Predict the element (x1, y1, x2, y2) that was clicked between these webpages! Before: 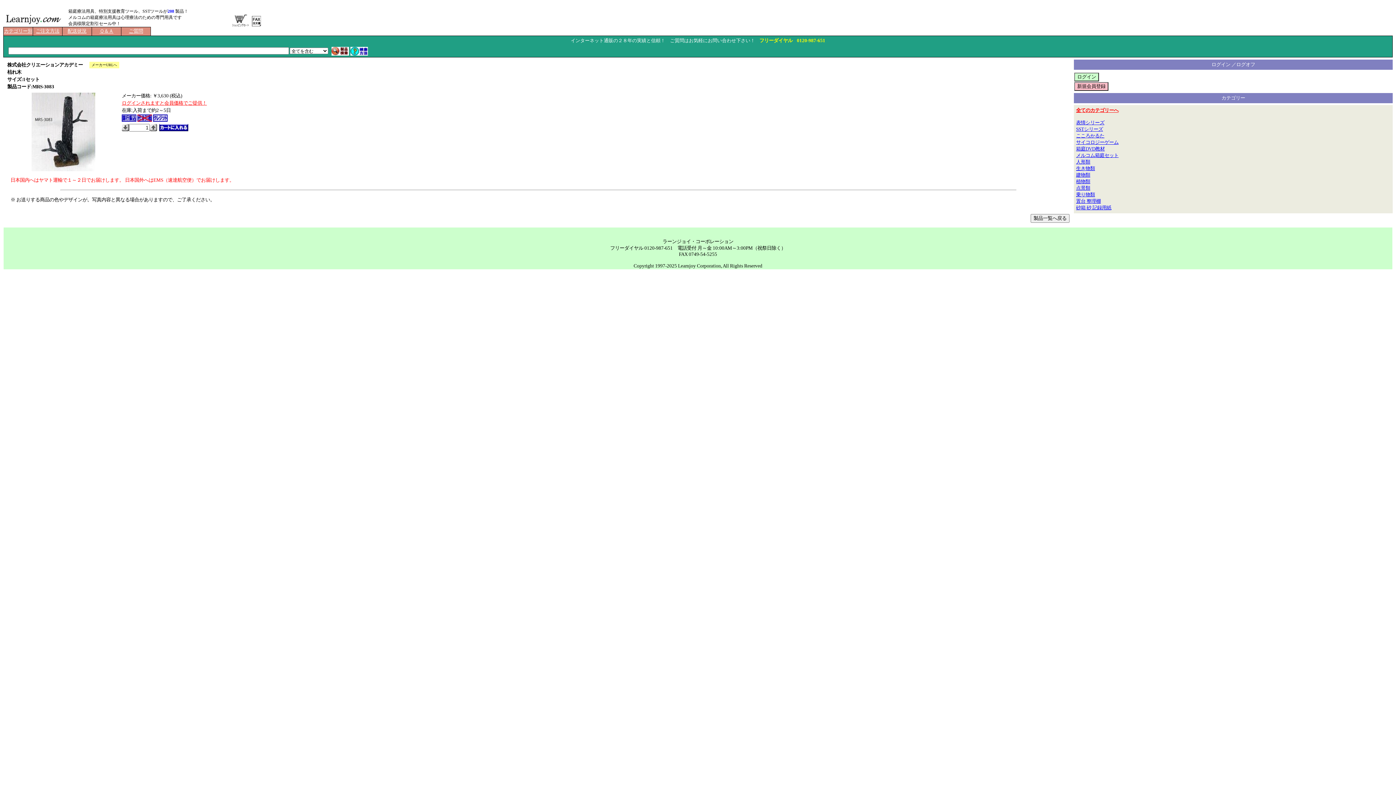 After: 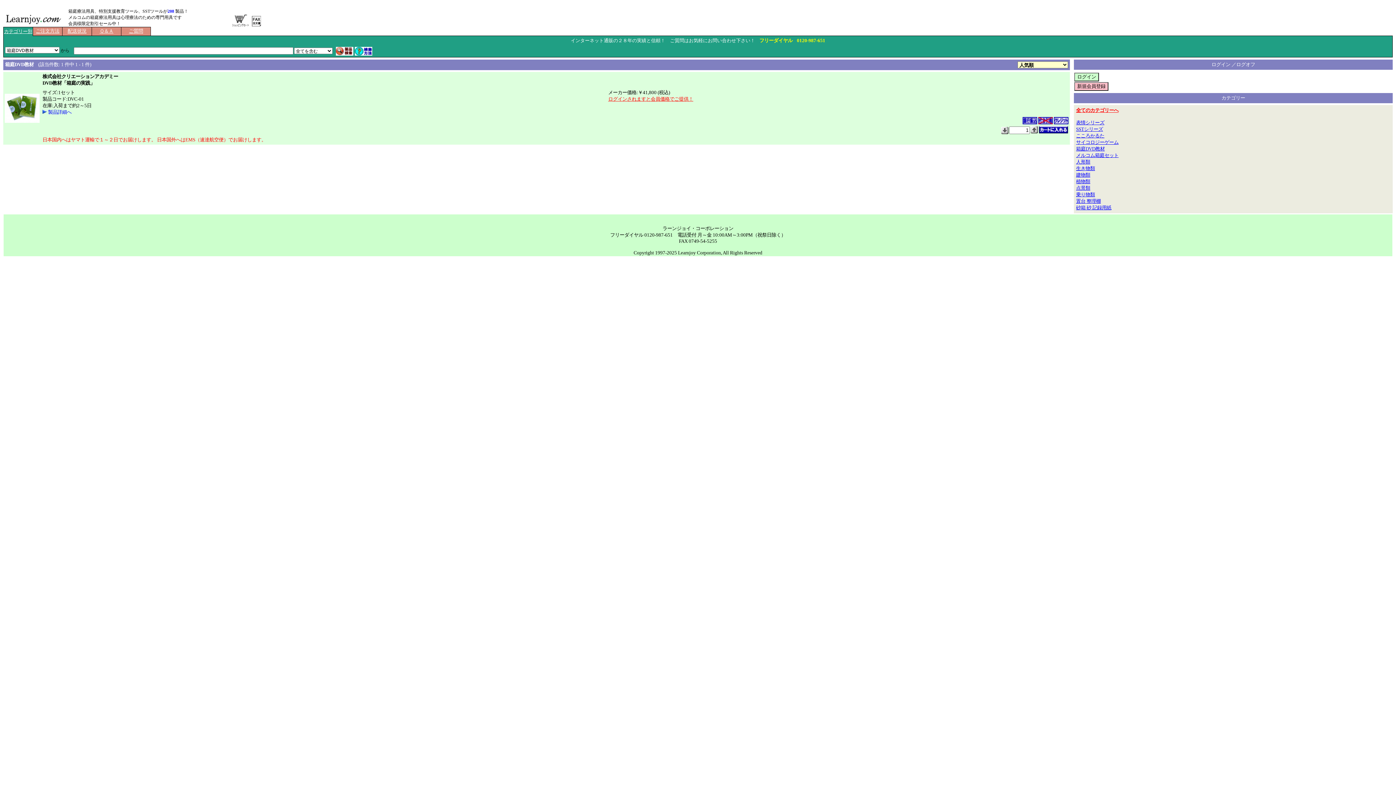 Action: bbox: (1076, 146, 1105, 151) label: 箱庭DVD教材